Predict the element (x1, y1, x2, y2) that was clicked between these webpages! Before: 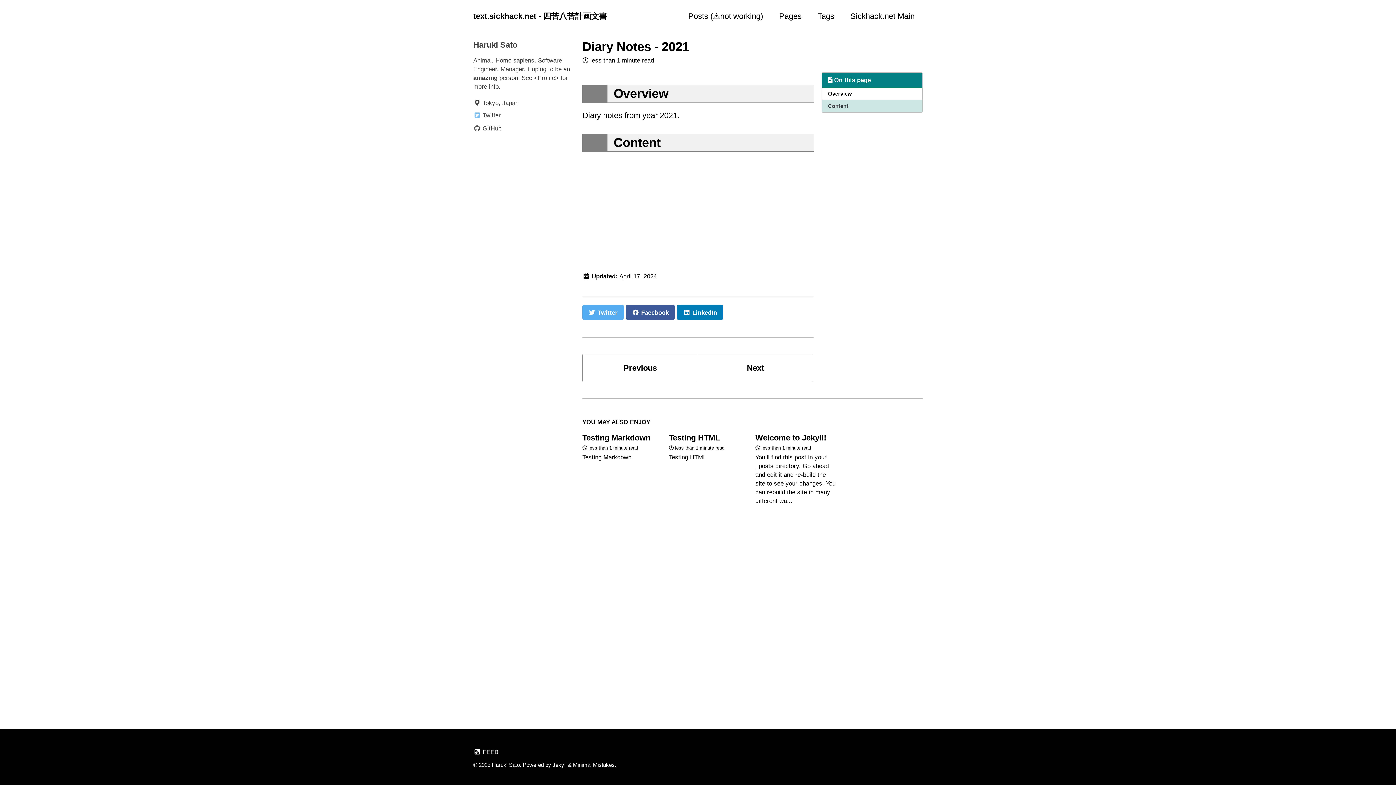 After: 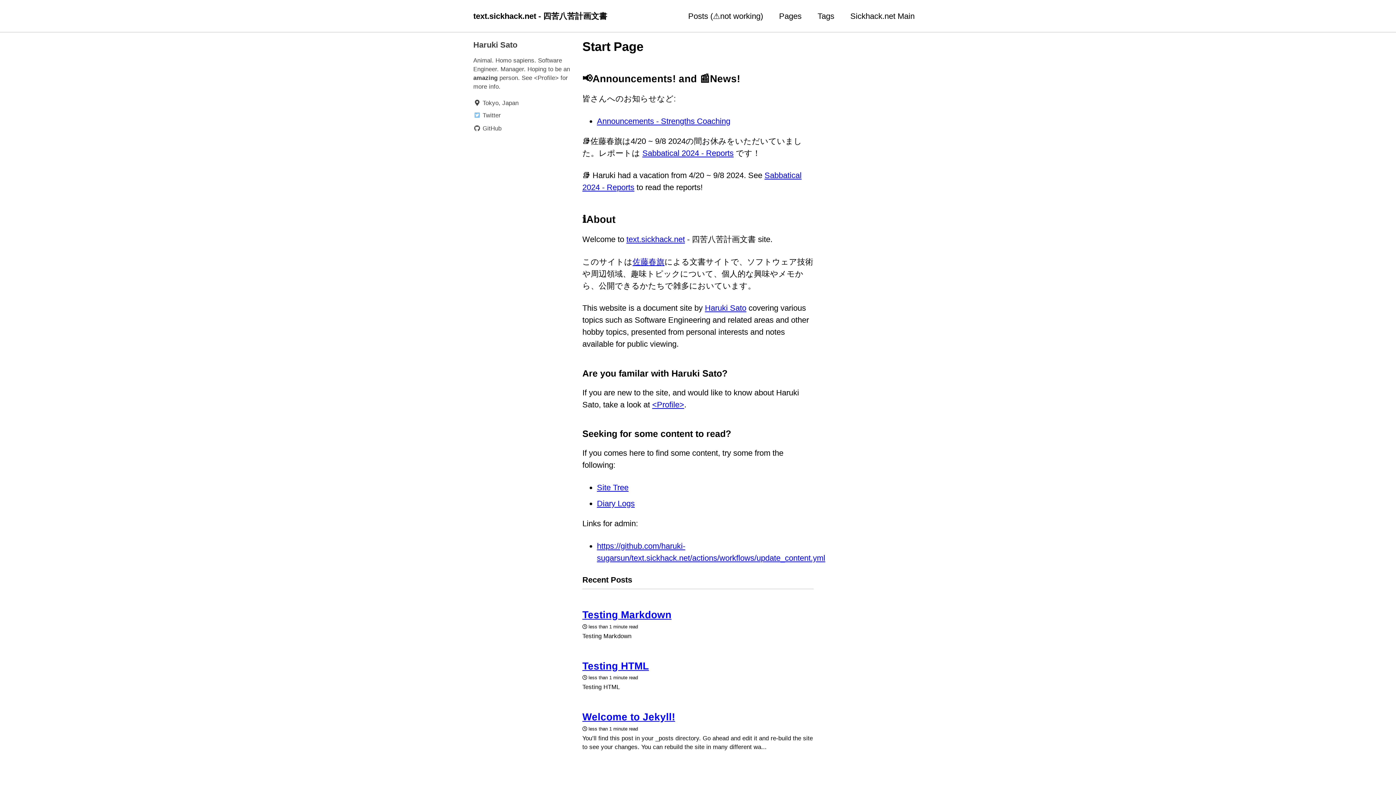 Action: bbox: (473, 10, 607, 22) label: text.sickhack.net - 四苦八苦計画文書